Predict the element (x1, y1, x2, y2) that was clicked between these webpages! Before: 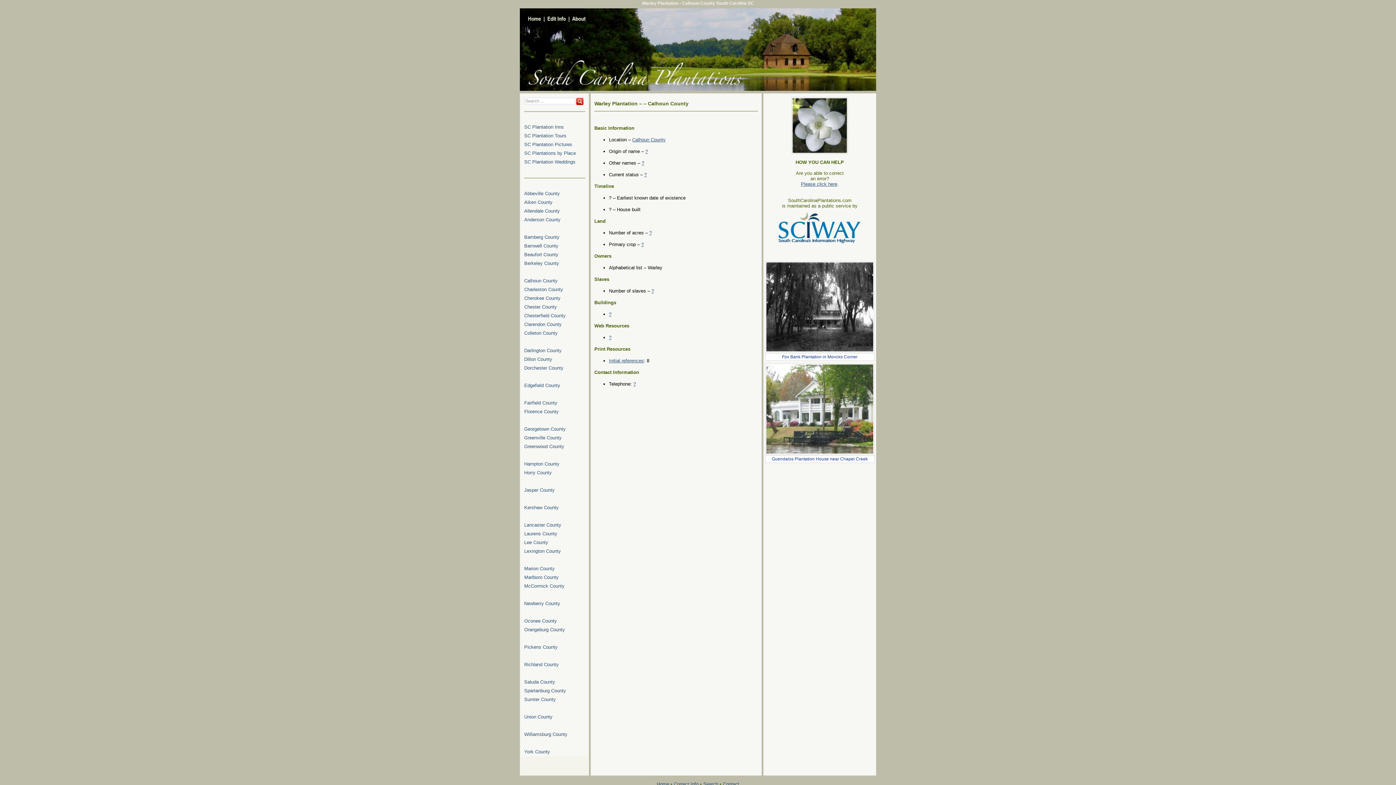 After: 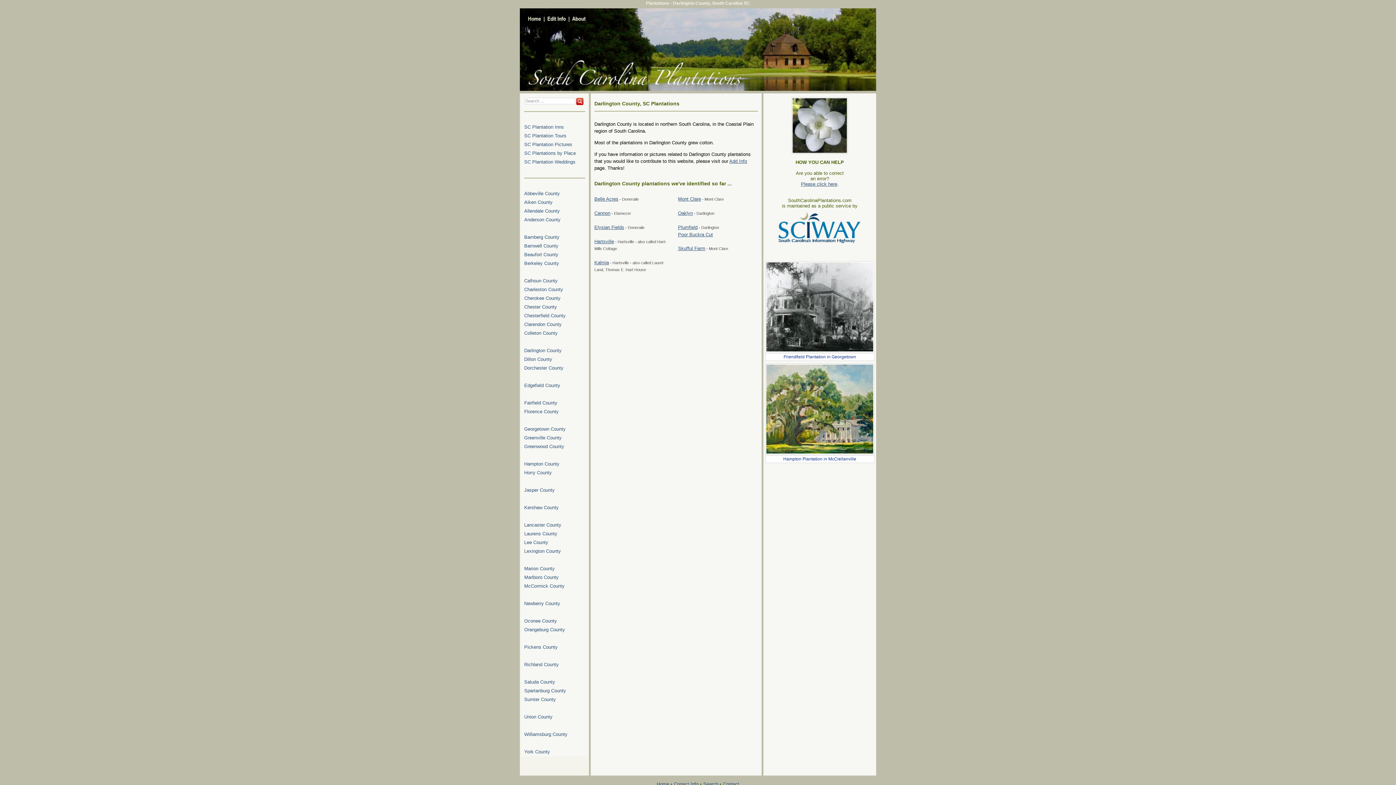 Action: bbox: (524, 348, 561, 353) label: Darlington County